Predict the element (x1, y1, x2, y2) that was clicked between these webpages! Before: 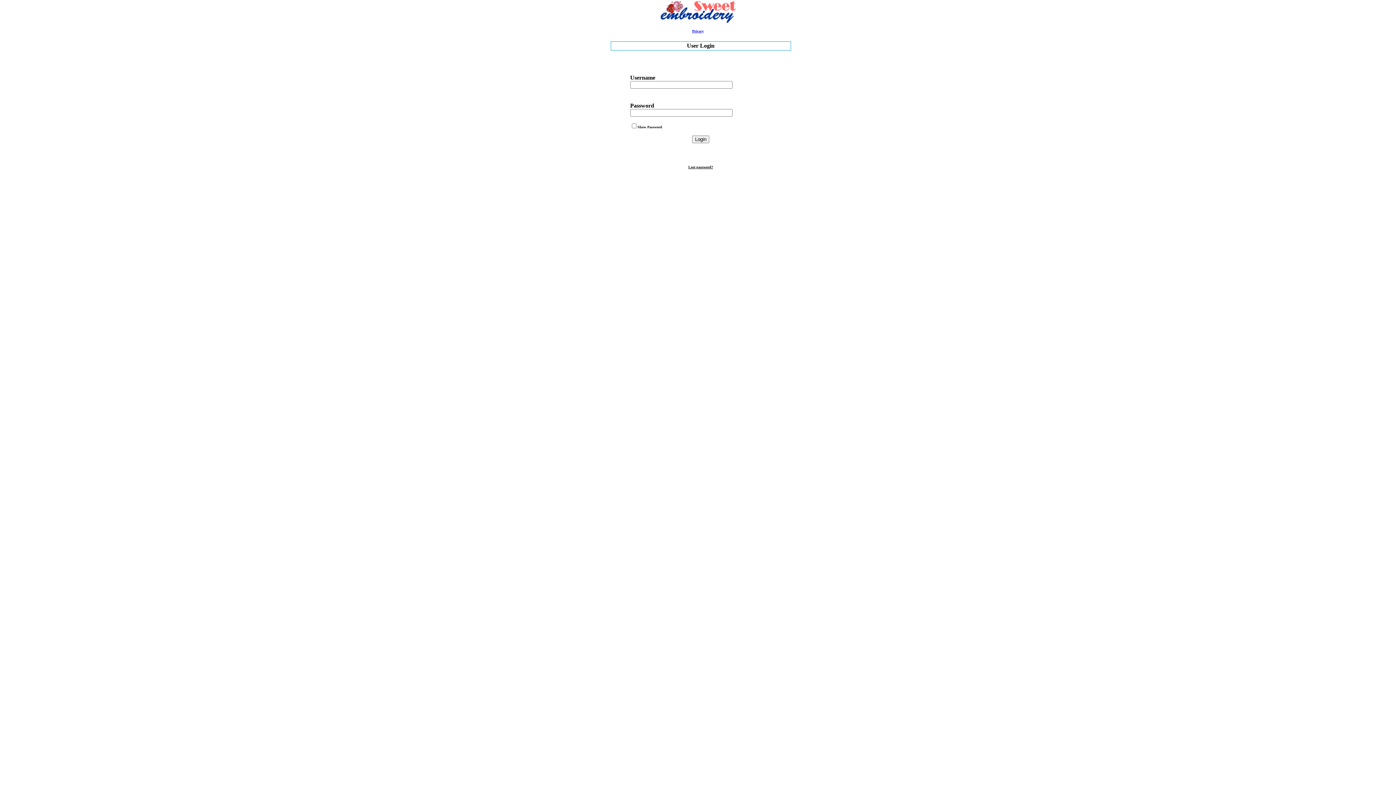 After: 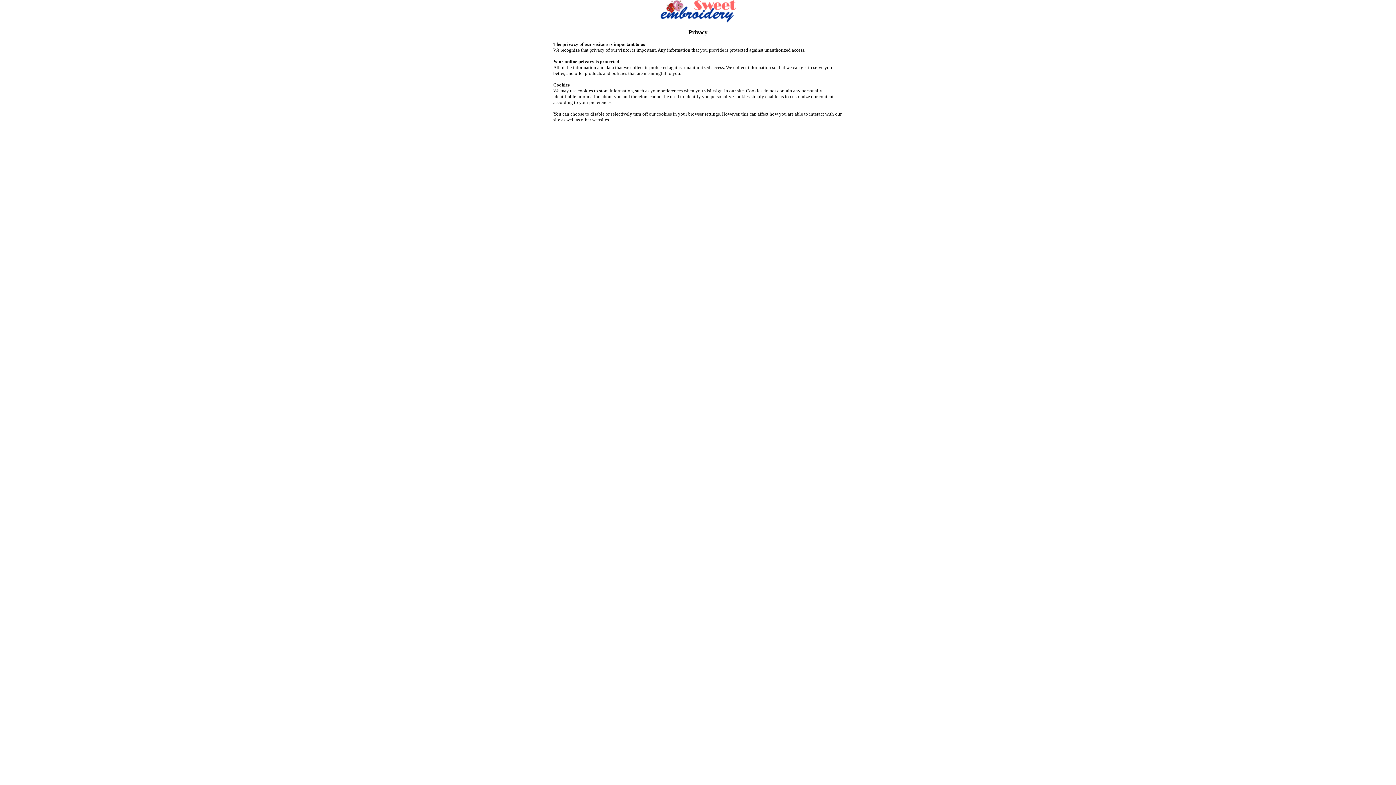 Action: label: Privacy bbox: (692, 29, 704, 33)